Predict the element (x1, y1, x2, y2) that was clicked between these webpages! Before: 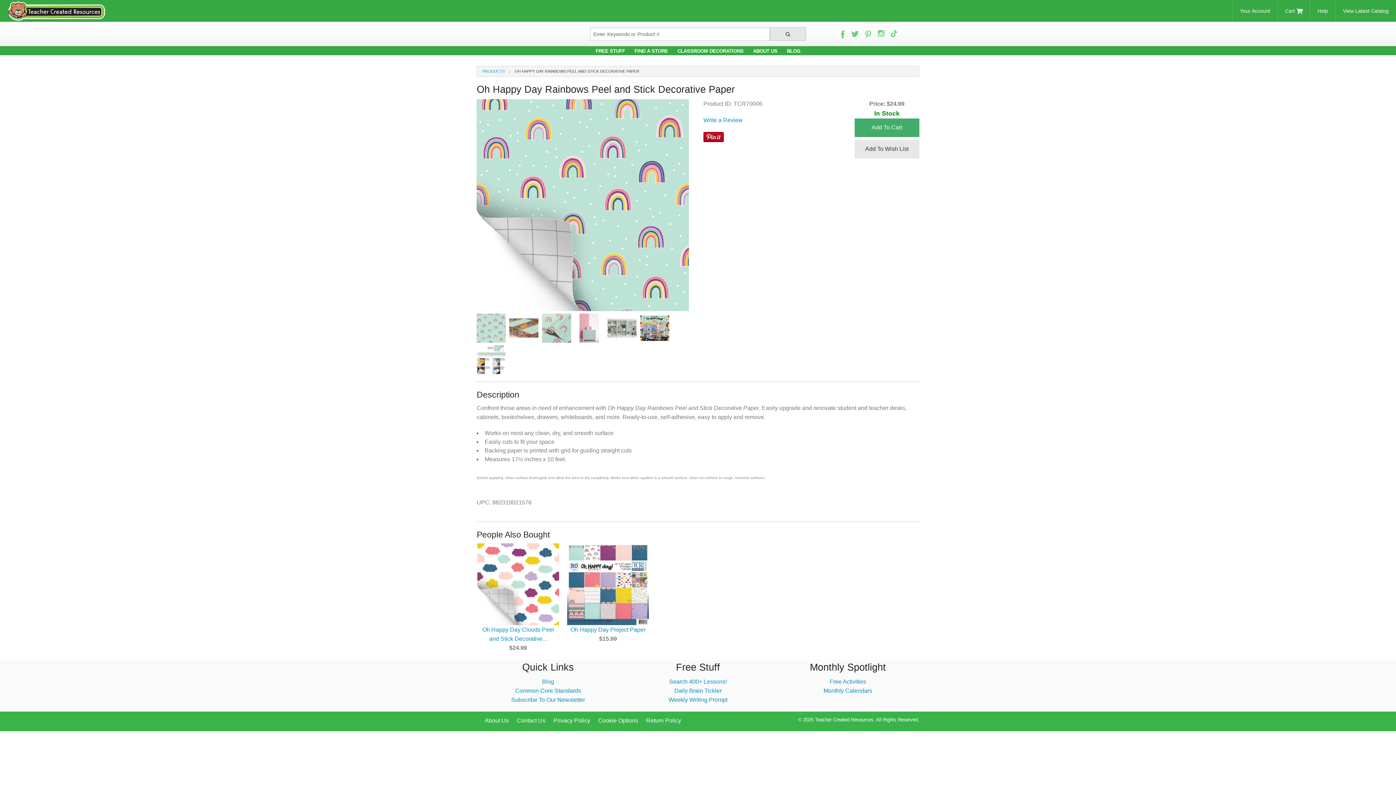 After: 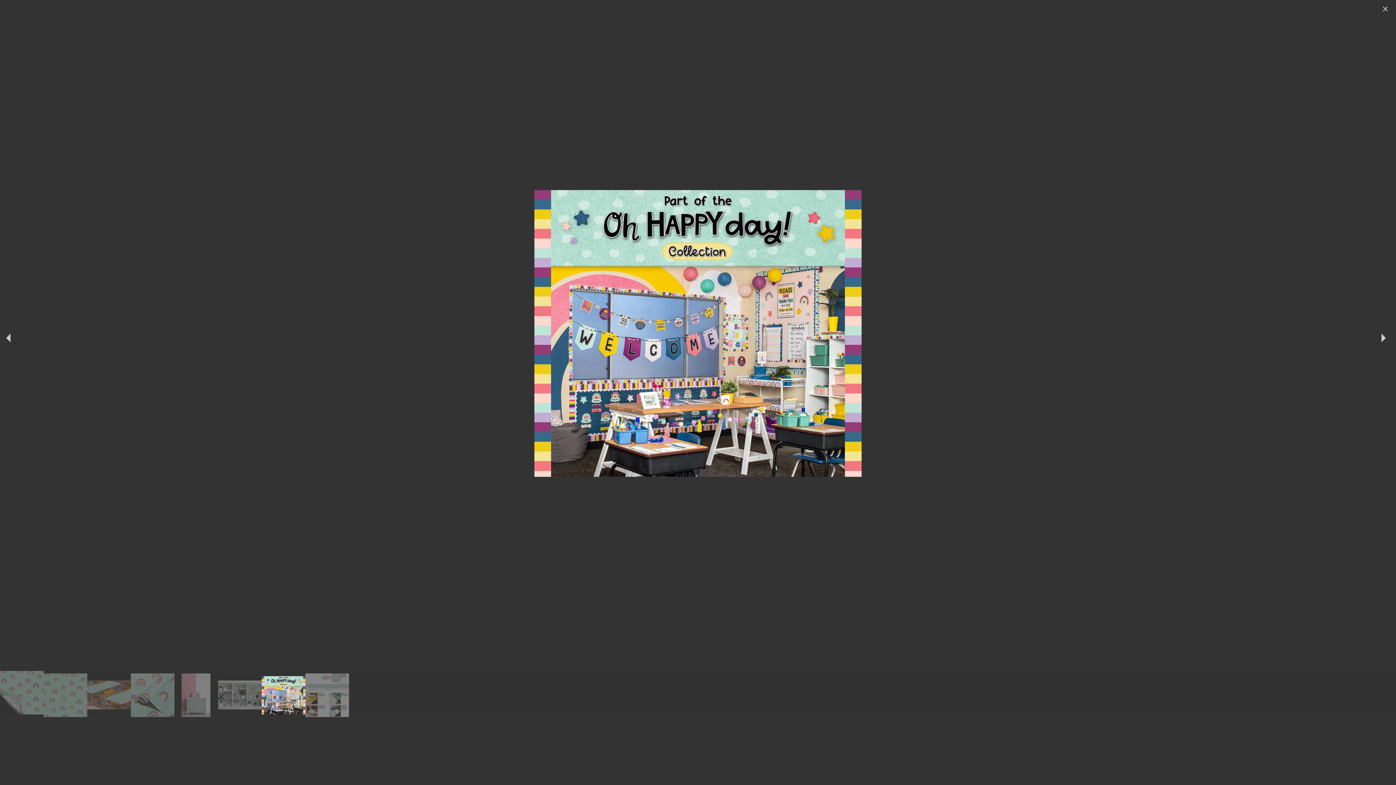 Action: bbox: (640, 324, 669, 331)